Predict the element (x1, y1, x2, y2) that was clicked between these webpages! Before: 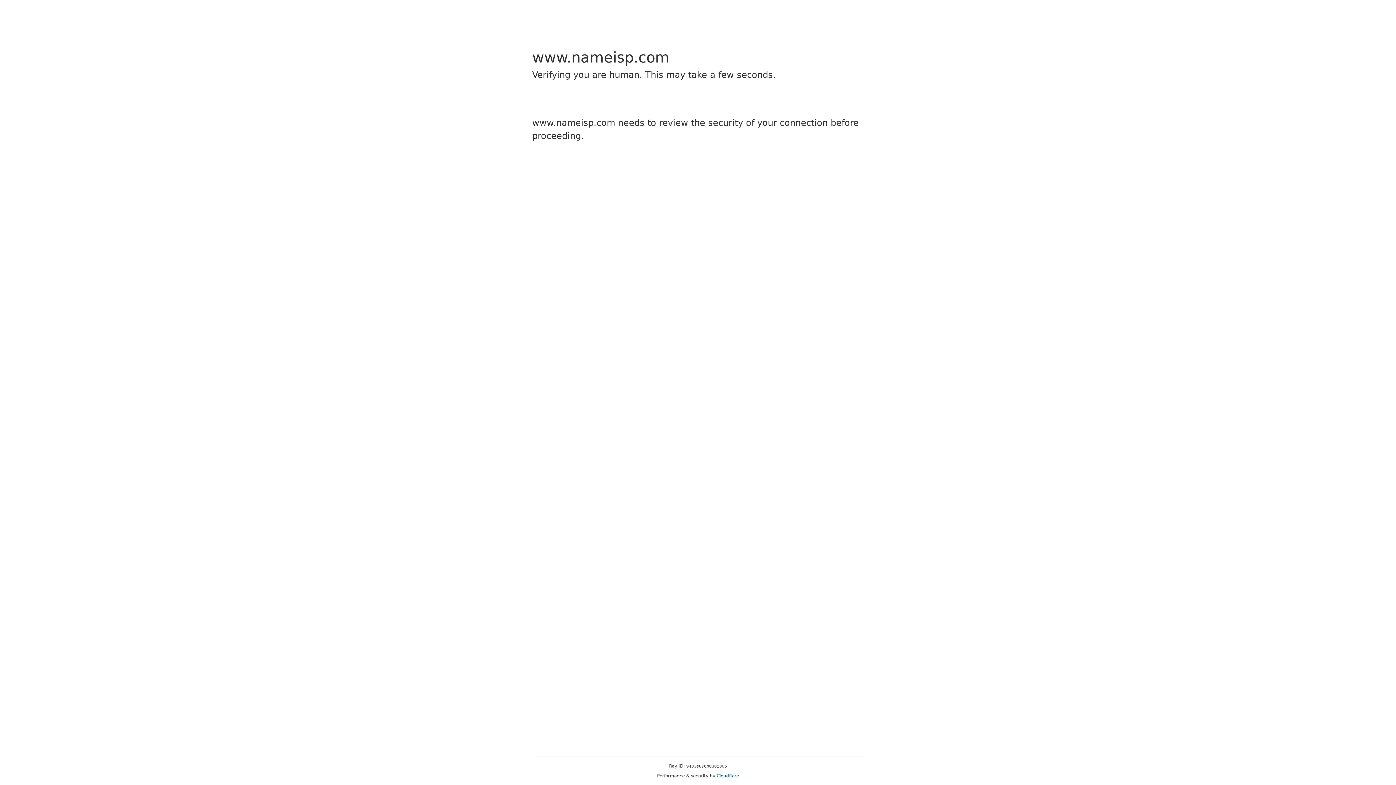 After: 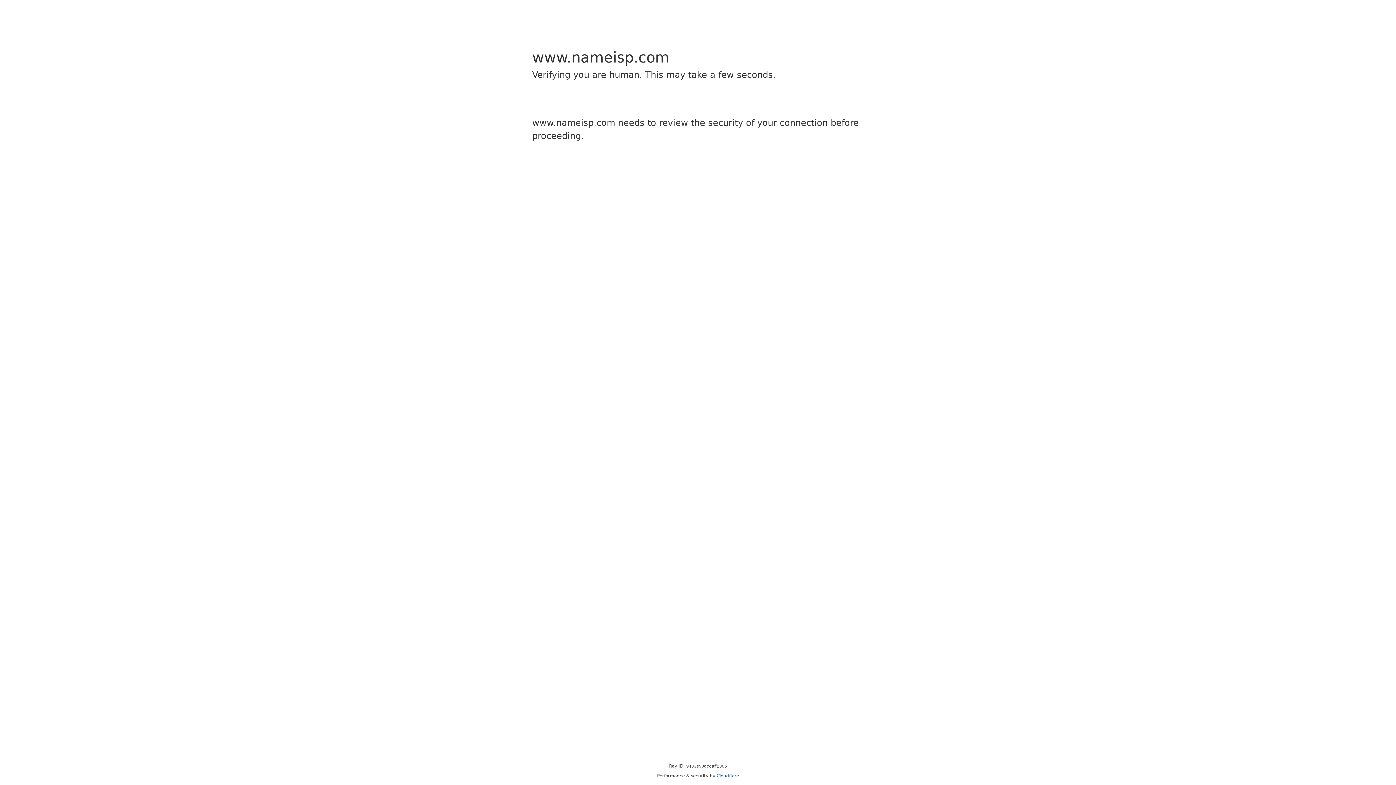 Action: bbox: (716, 773, 739, 778) label: Cloudflare